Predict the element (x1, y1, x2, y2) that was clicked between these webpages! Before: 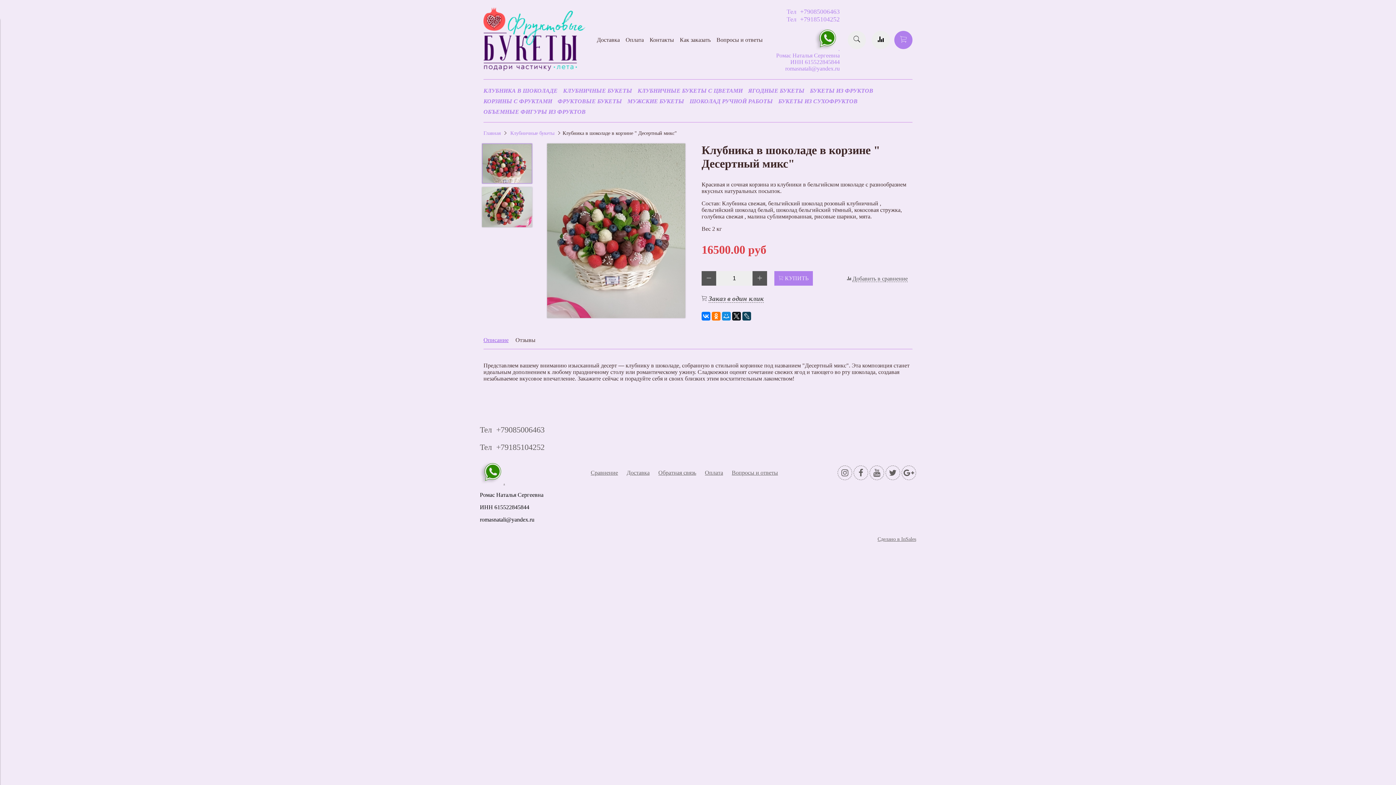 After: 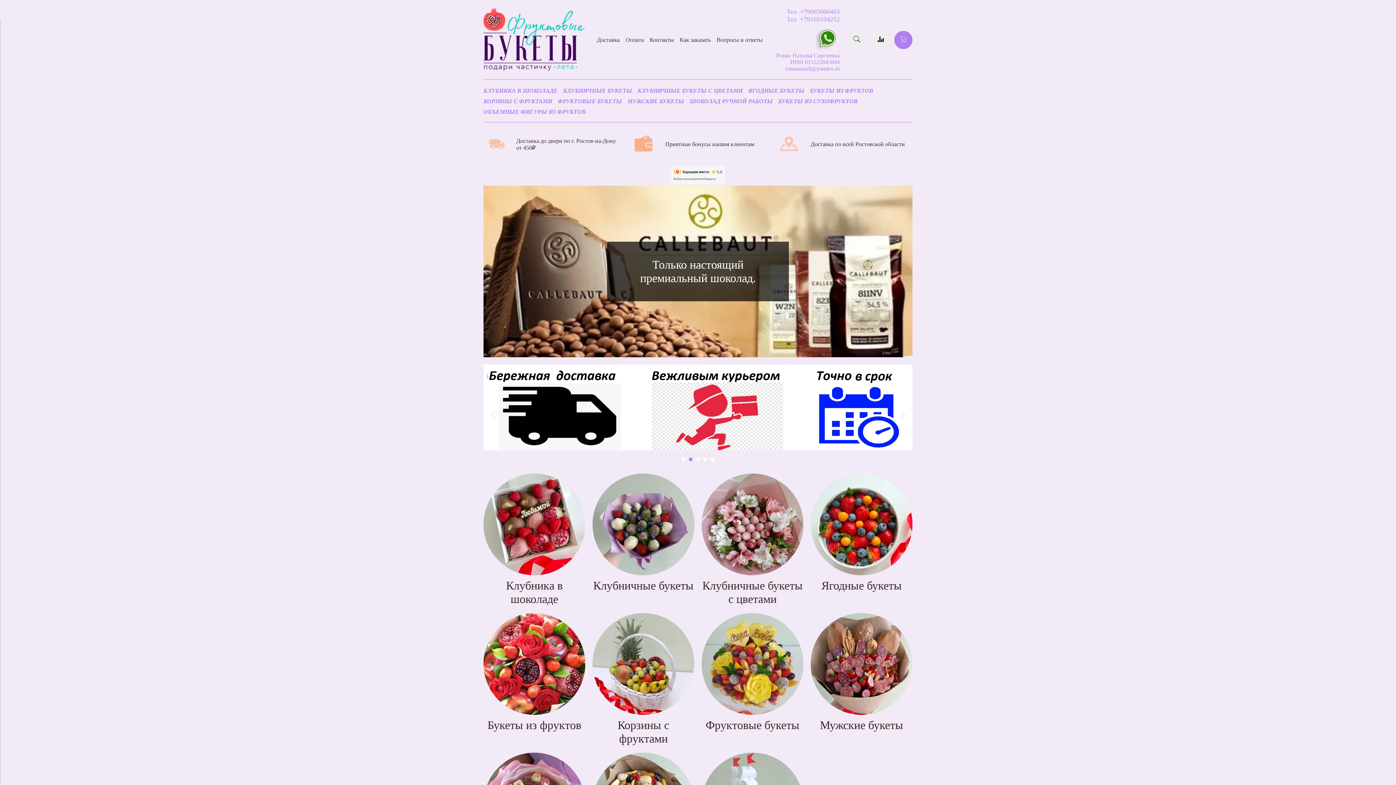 Action: bbox: (483, 65, 585, 72)